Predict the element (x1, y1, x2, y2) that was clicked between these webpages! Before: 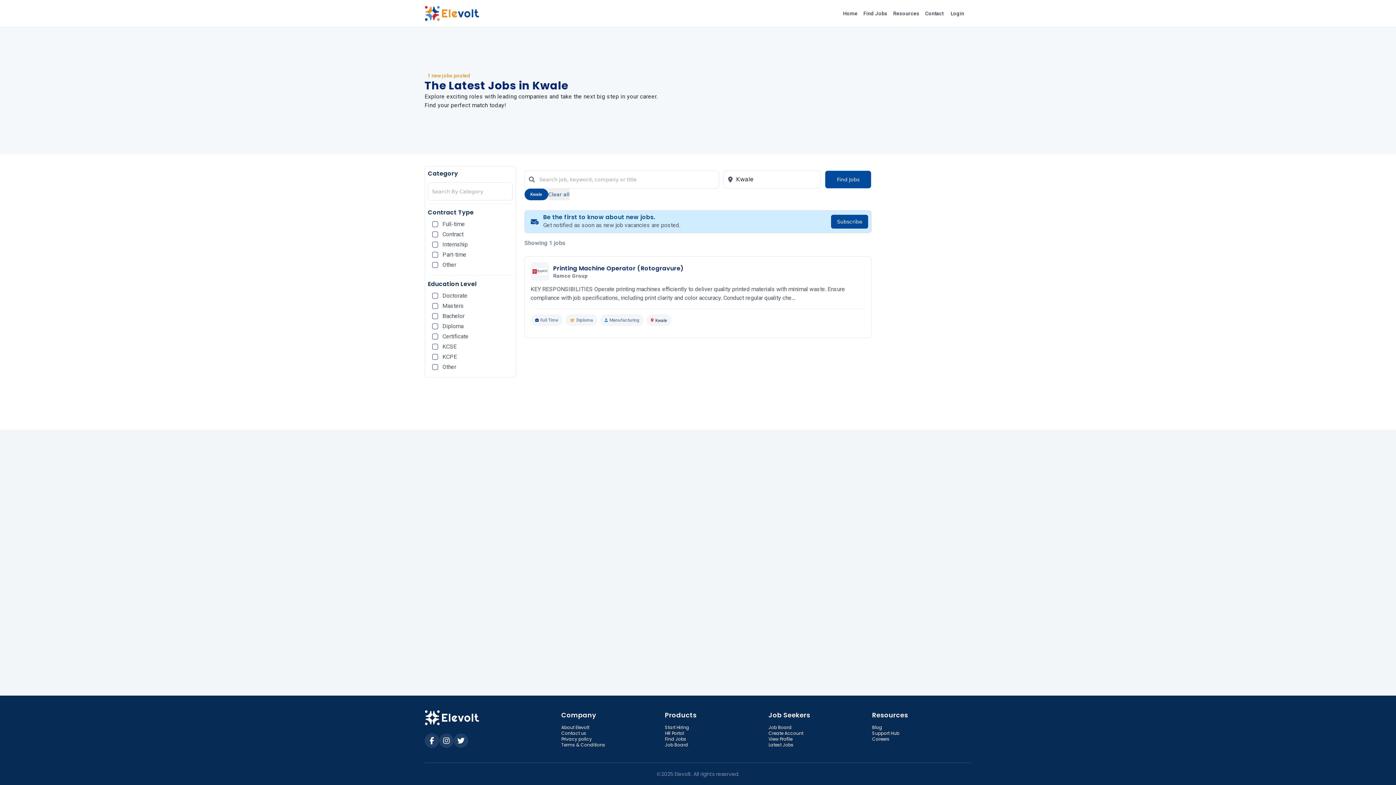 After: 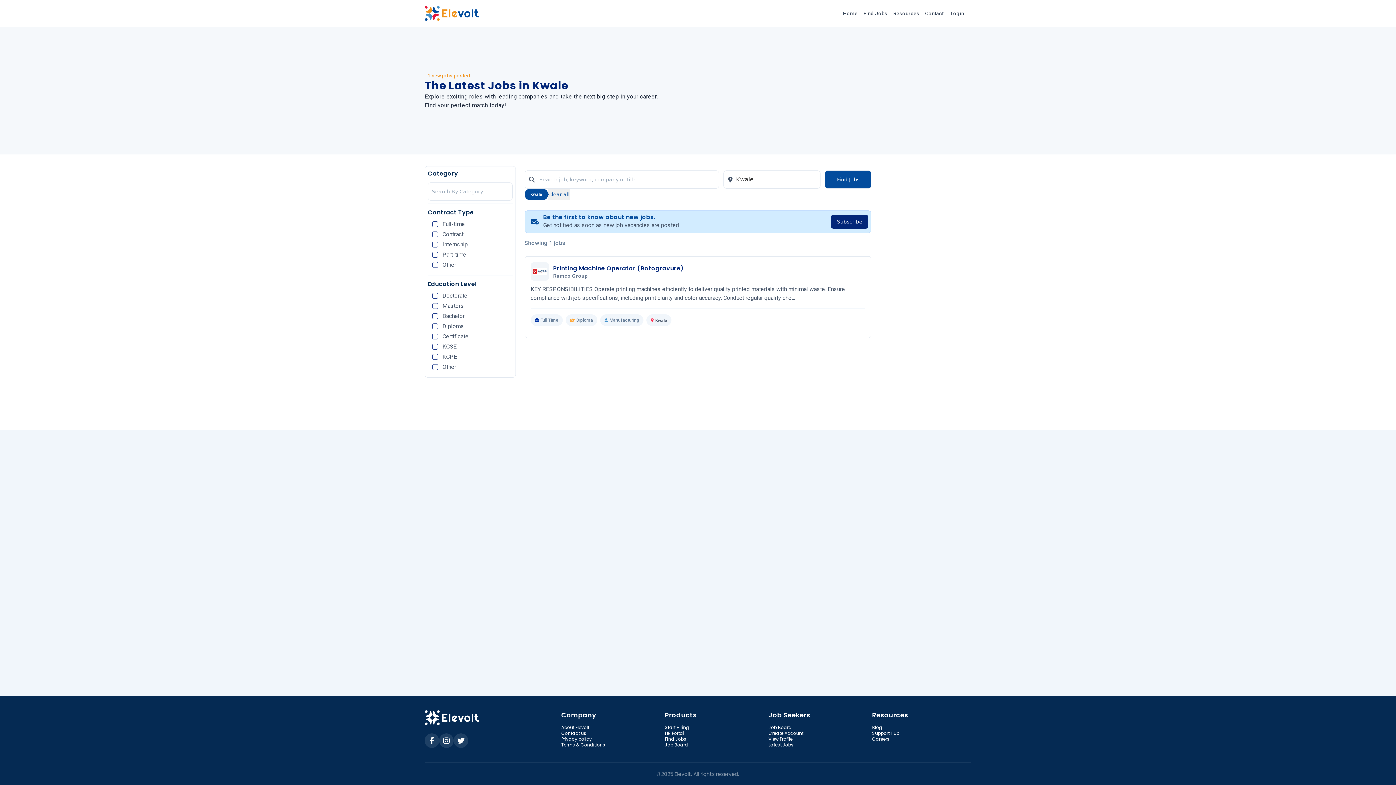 Action: label: Subscribe bbox: (831, 214, 868, 228)